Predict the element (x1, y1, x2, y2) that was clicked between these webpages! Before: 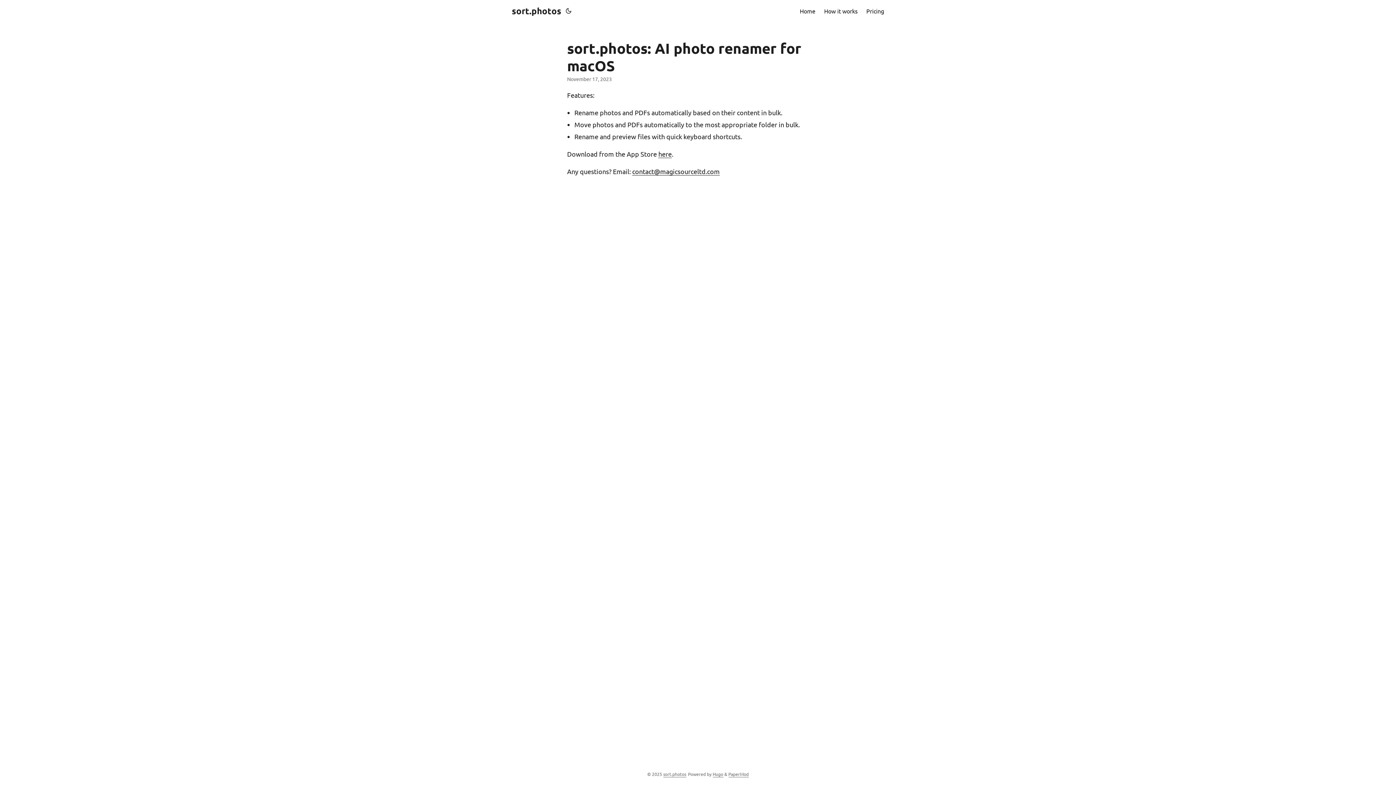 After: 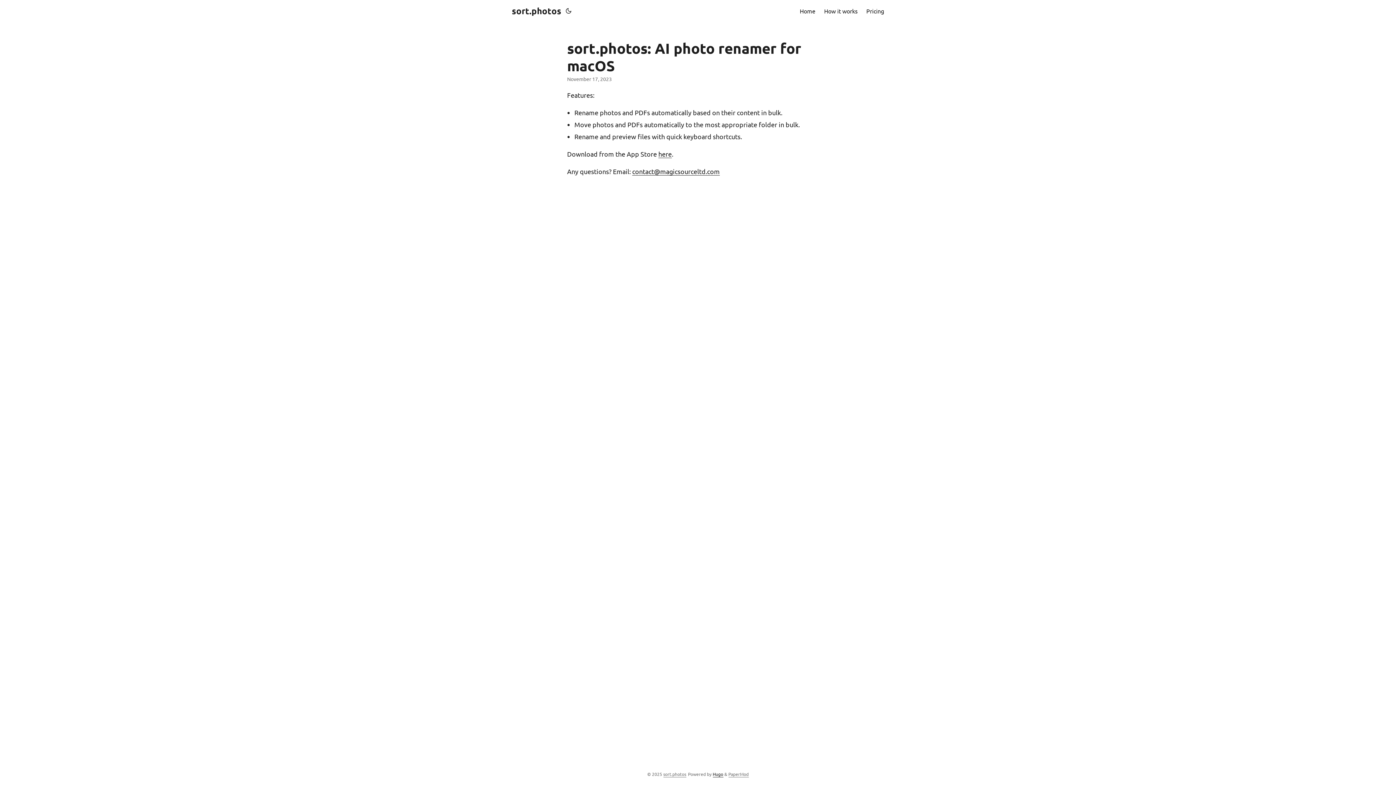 Action: bbox: (712, 771, 723, 777) label: Hugo